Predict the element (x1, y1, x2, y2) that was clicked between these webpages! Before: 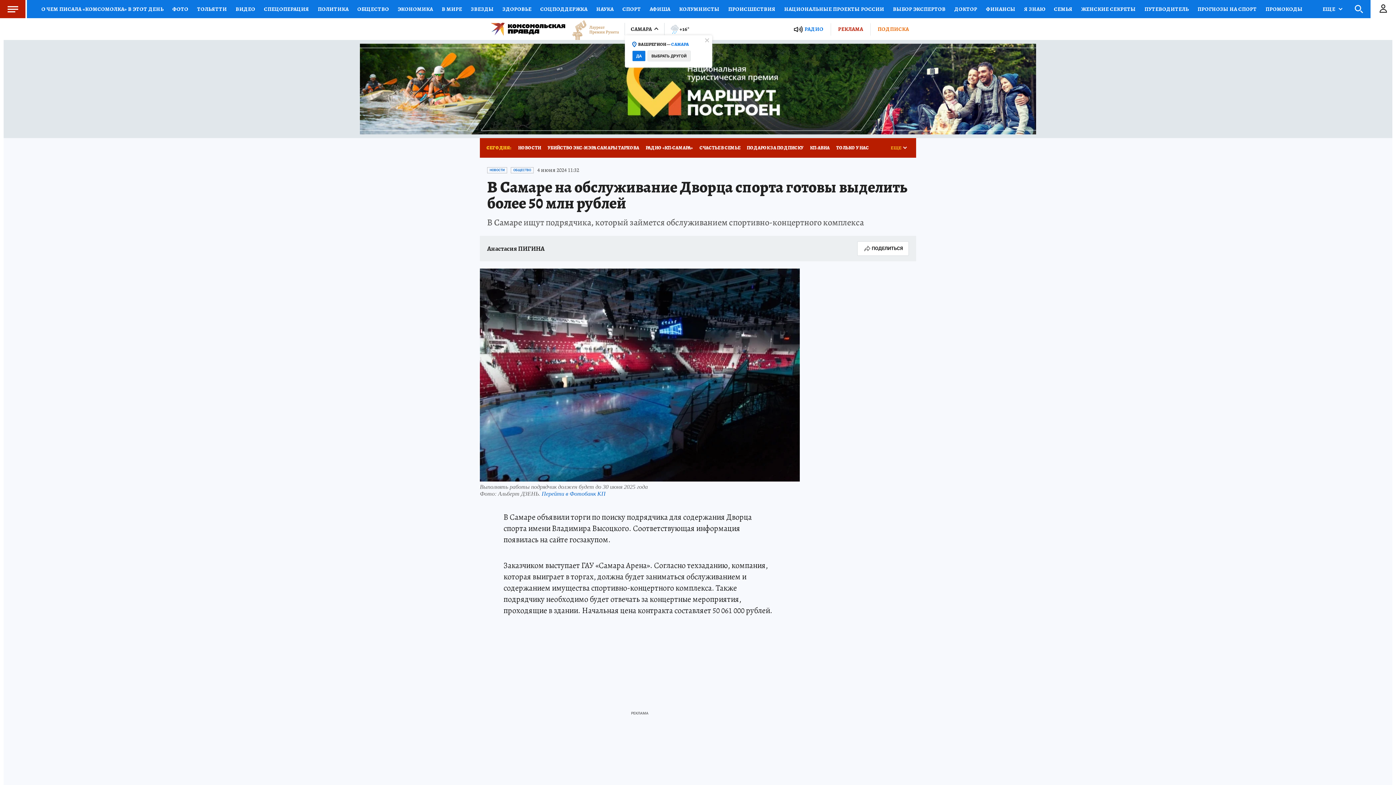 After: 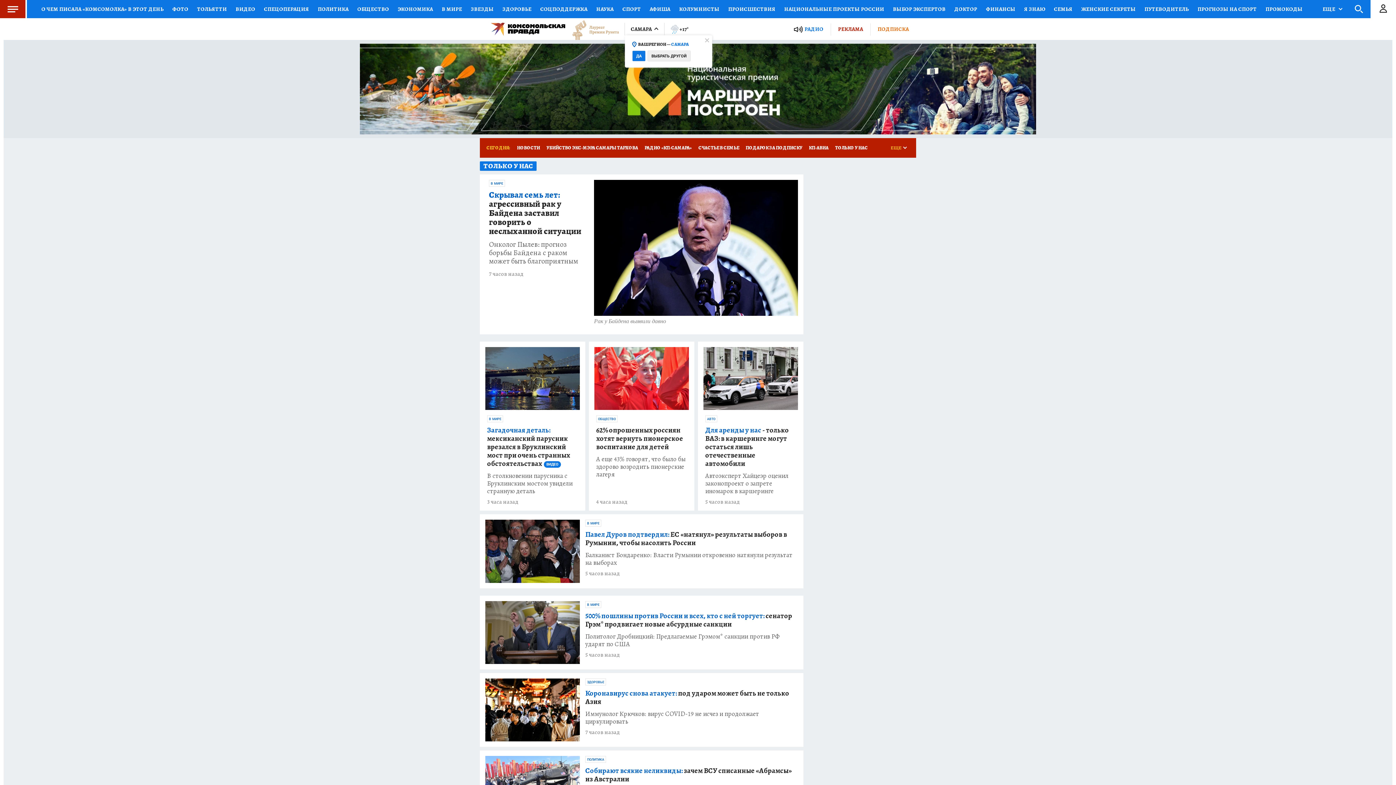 Action: bbox: (833, 138, 872, 157) label: ТОЛЬКО У НАС